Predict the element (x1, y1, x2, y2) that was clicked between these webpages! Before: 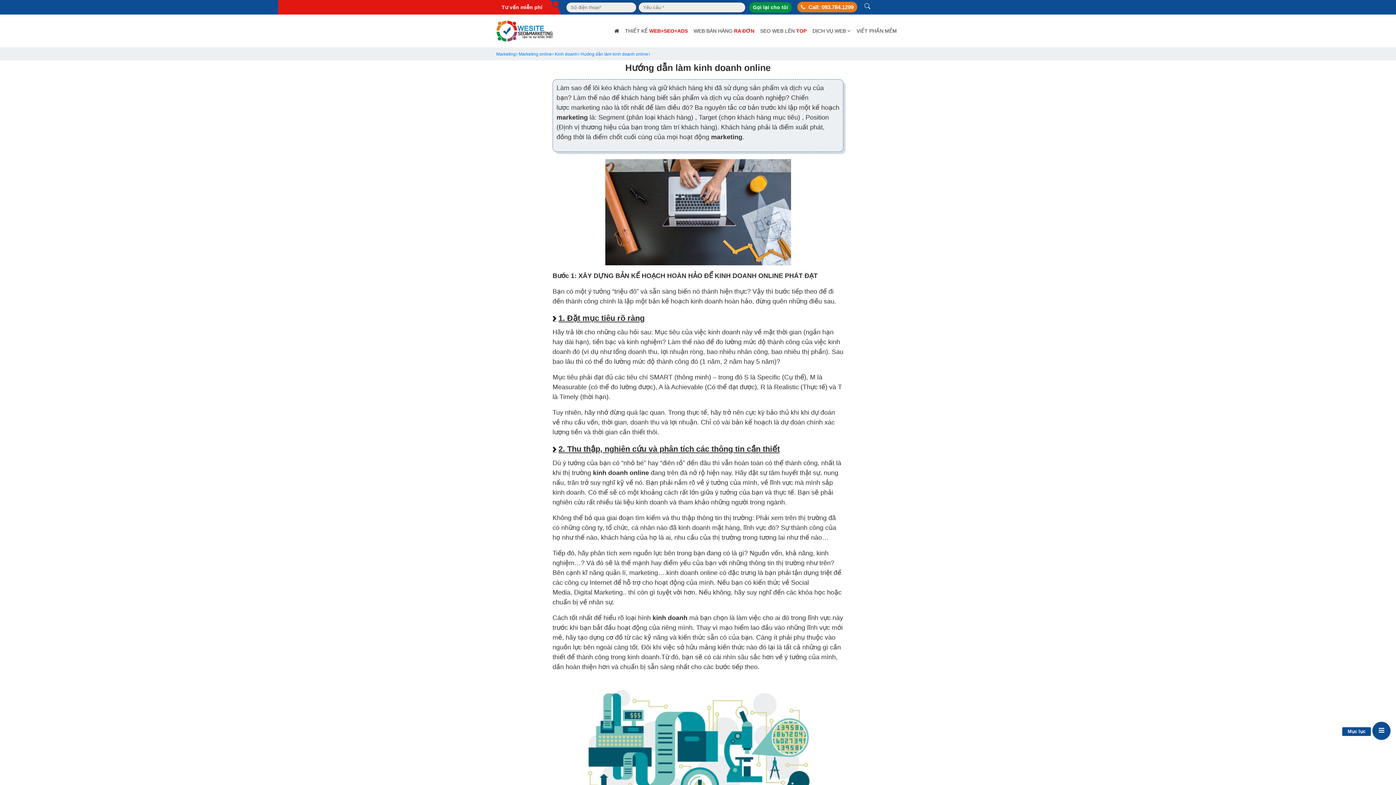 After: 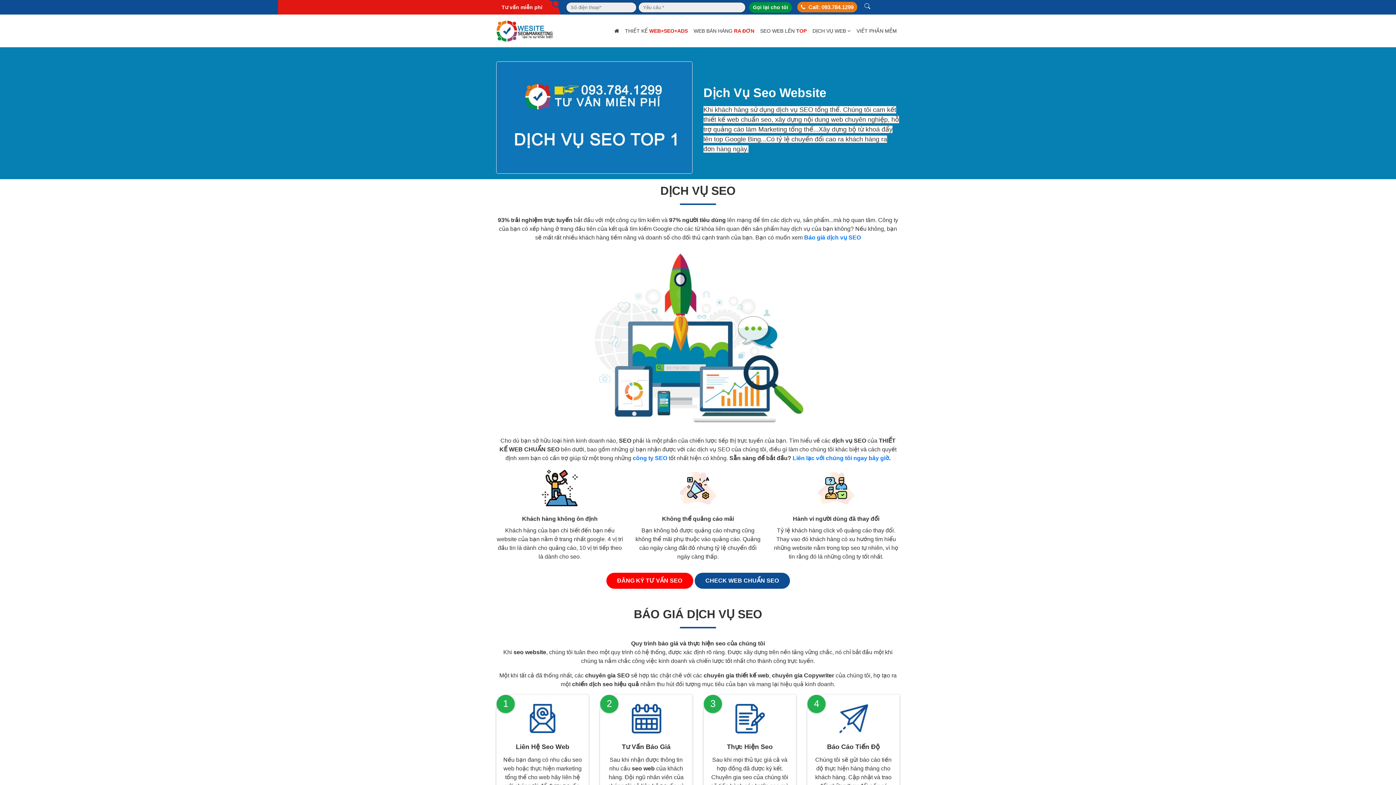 Action: bbox: (757, 18, 809, 43) label: SEO WEB LÊN TOP